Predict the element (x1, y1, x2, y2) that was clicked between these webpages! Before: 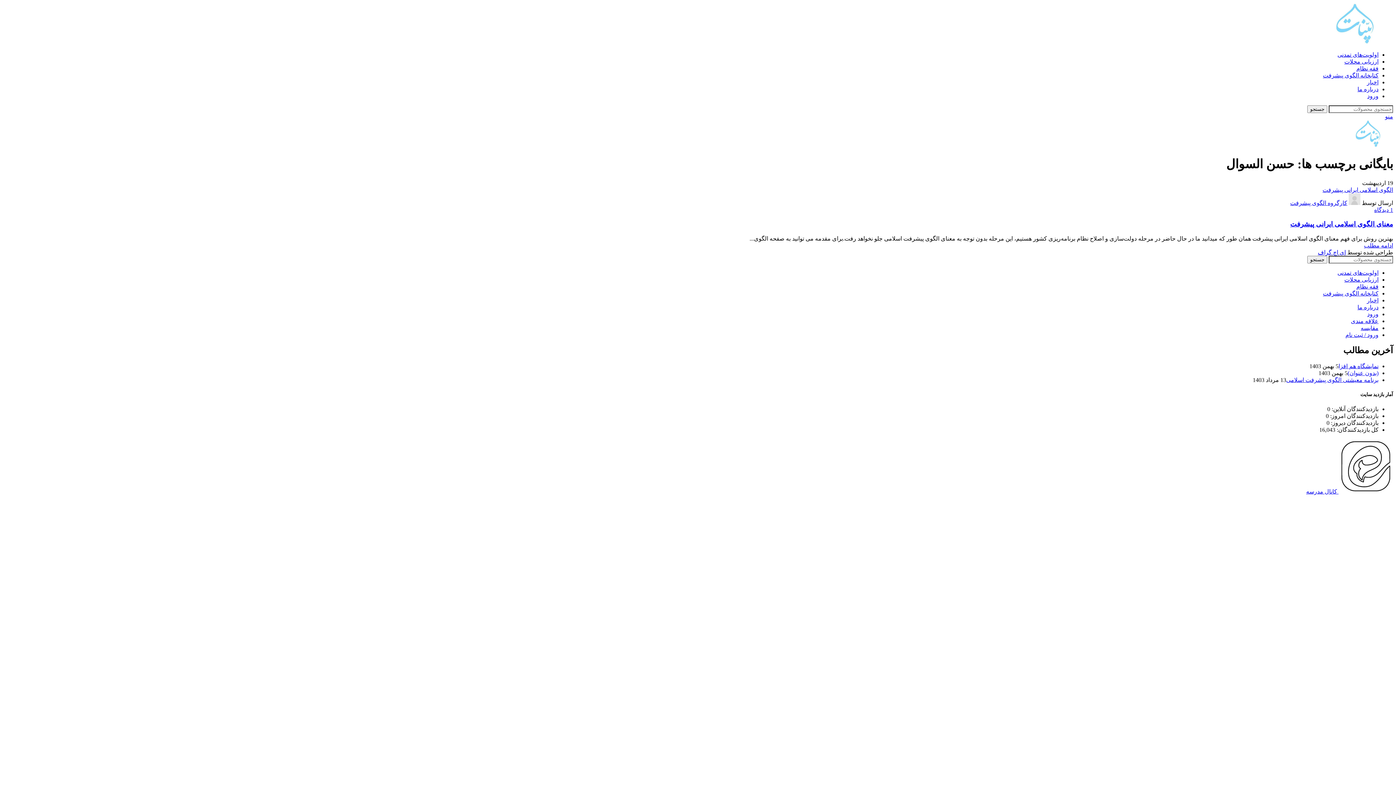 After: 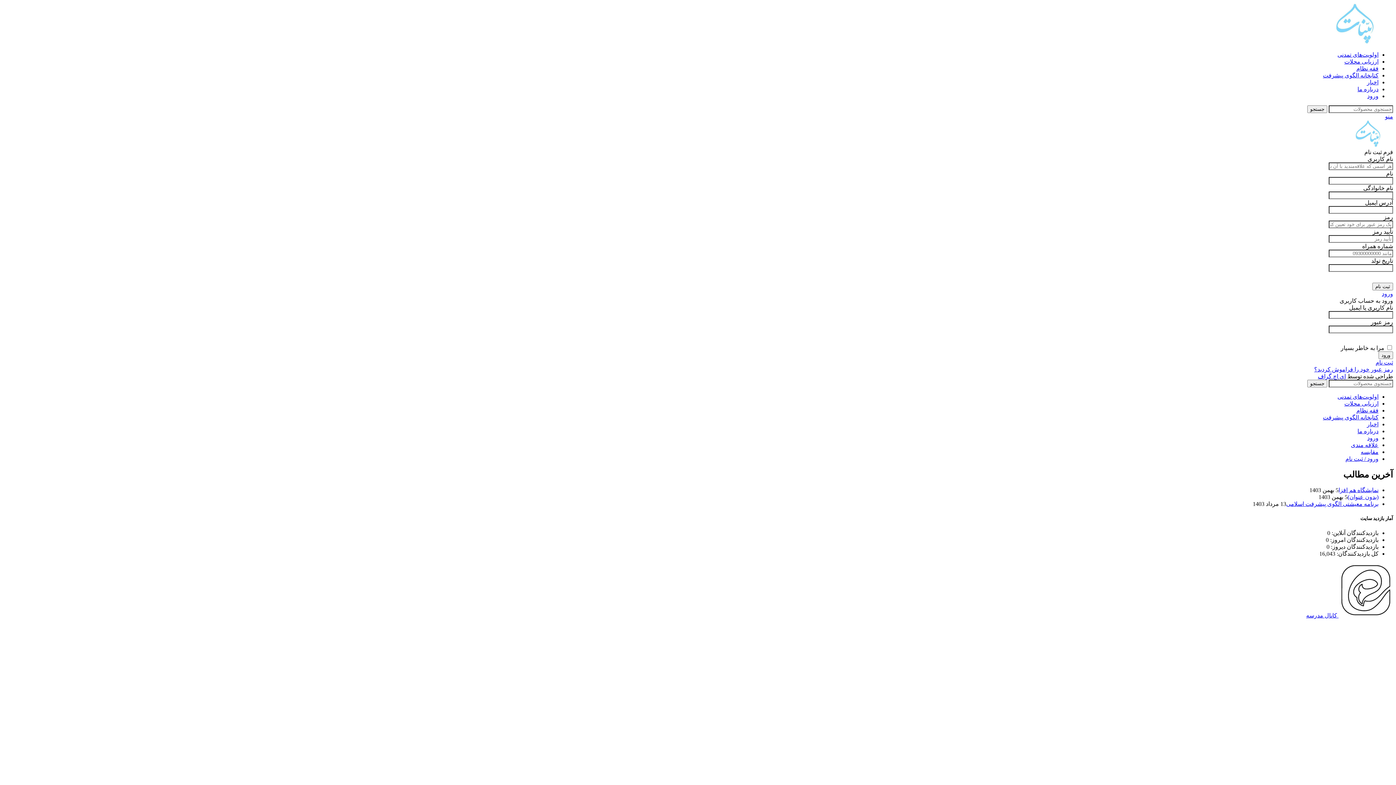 Action: label: ورود bbox: (1367, 93, 1378, 99)